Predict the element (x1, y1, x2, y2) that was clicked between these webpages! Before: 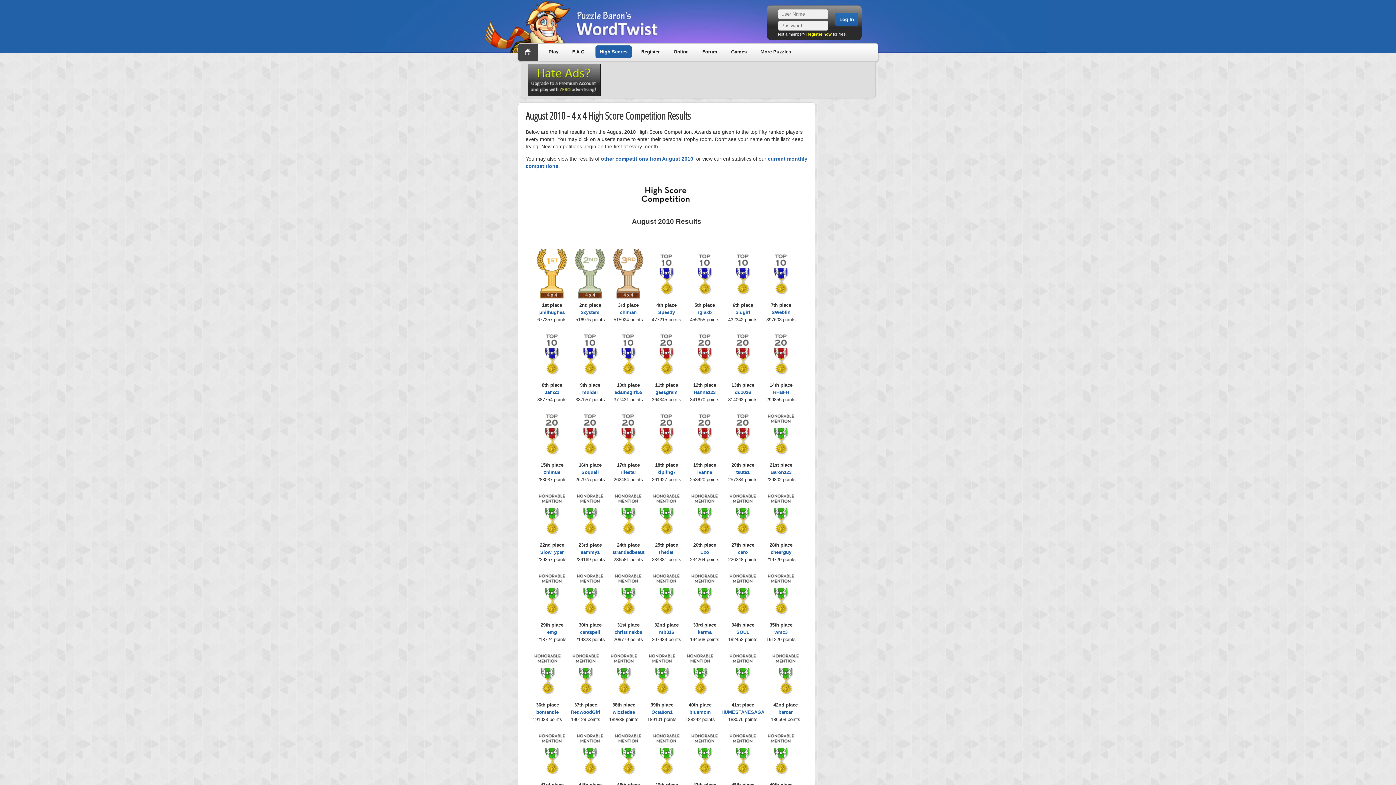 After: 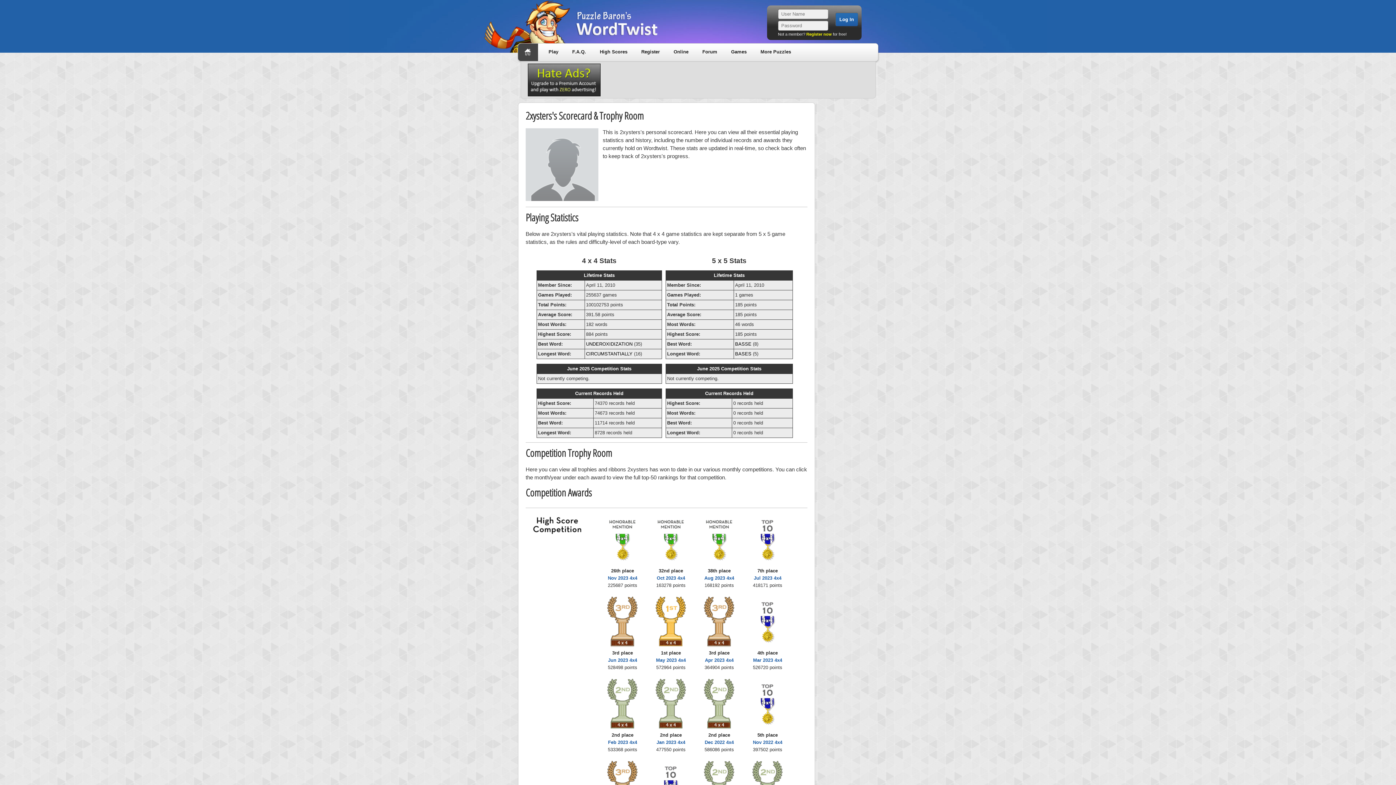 Action: label: 2xysters bbox: (581, 309, 599, 315)